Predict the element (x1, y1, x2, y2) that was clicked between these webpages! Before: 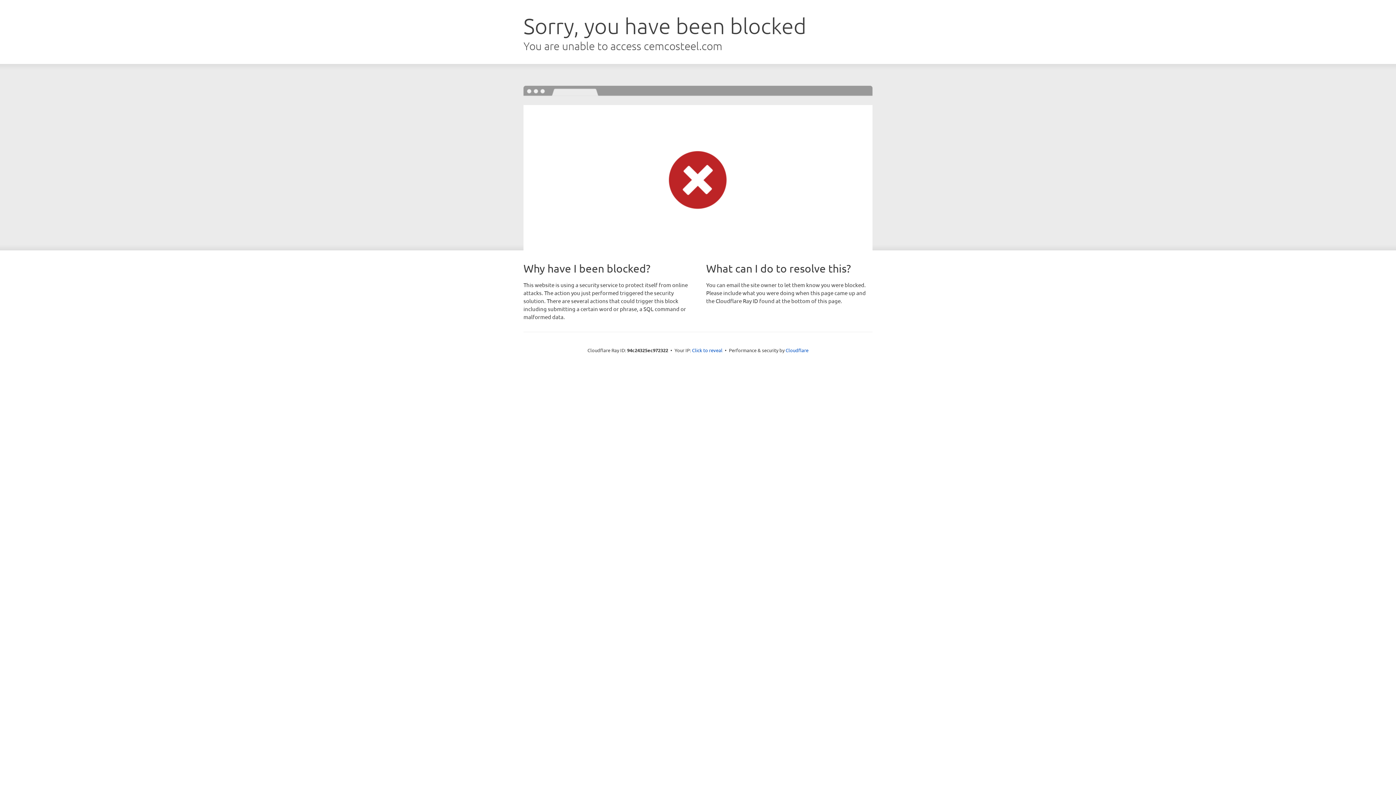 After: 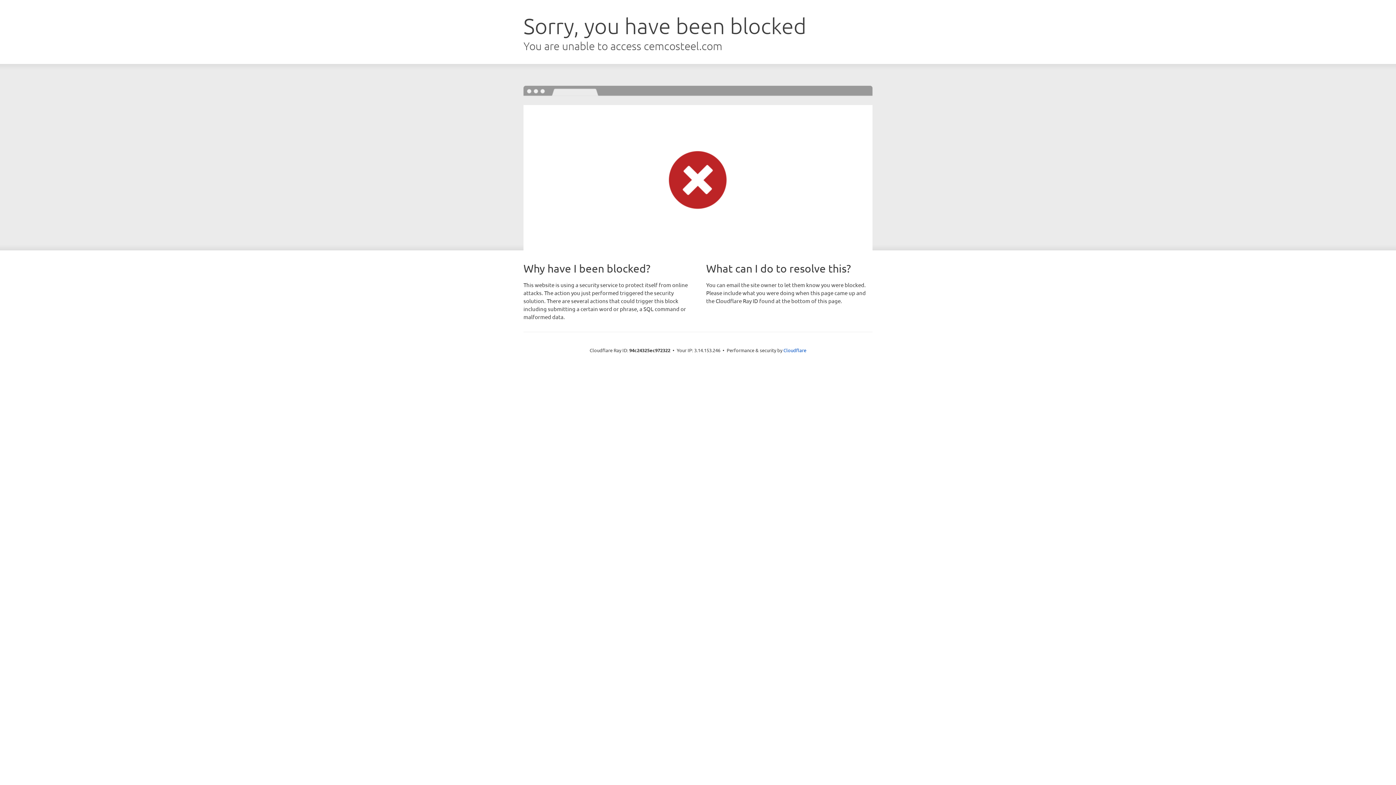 Action: bbox: (692, 346, 722, 353) label: Click to reveal